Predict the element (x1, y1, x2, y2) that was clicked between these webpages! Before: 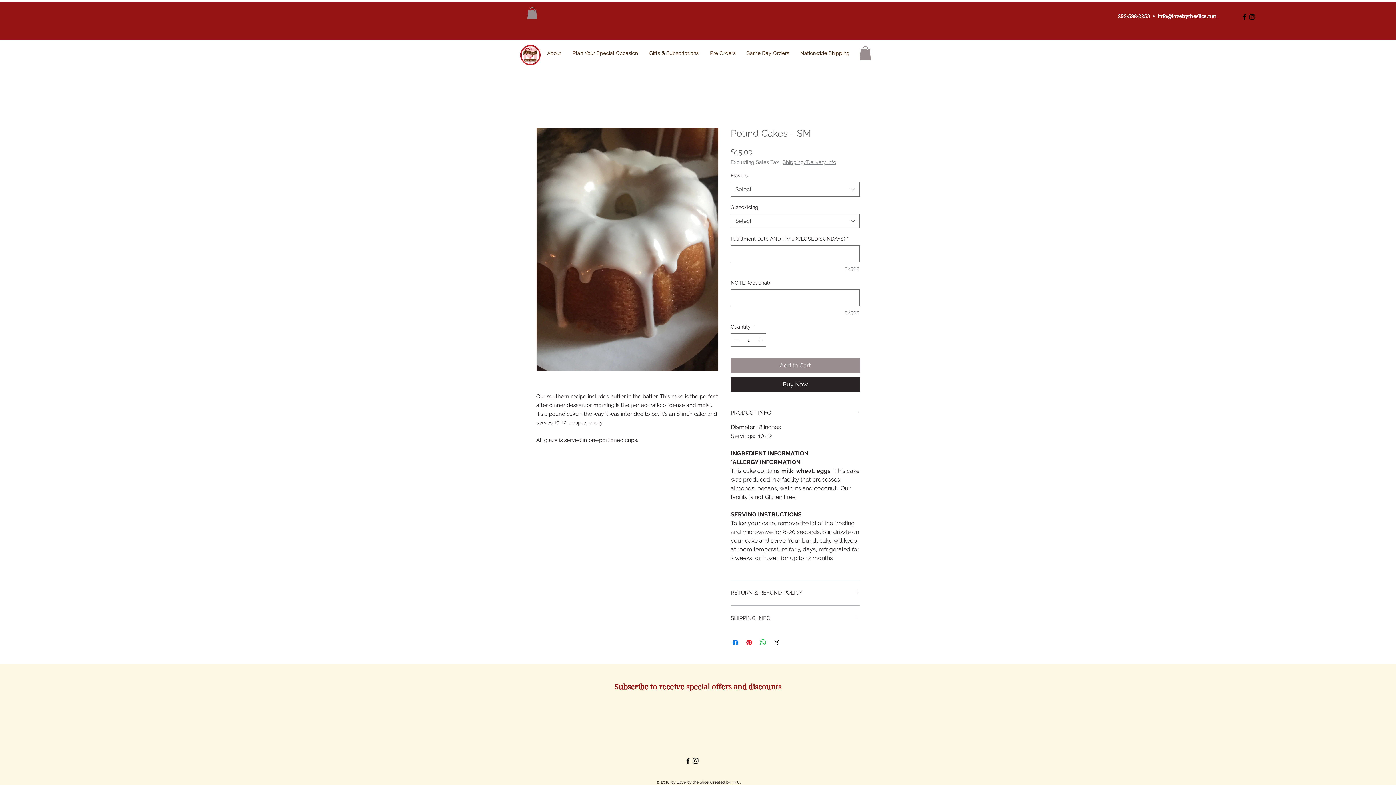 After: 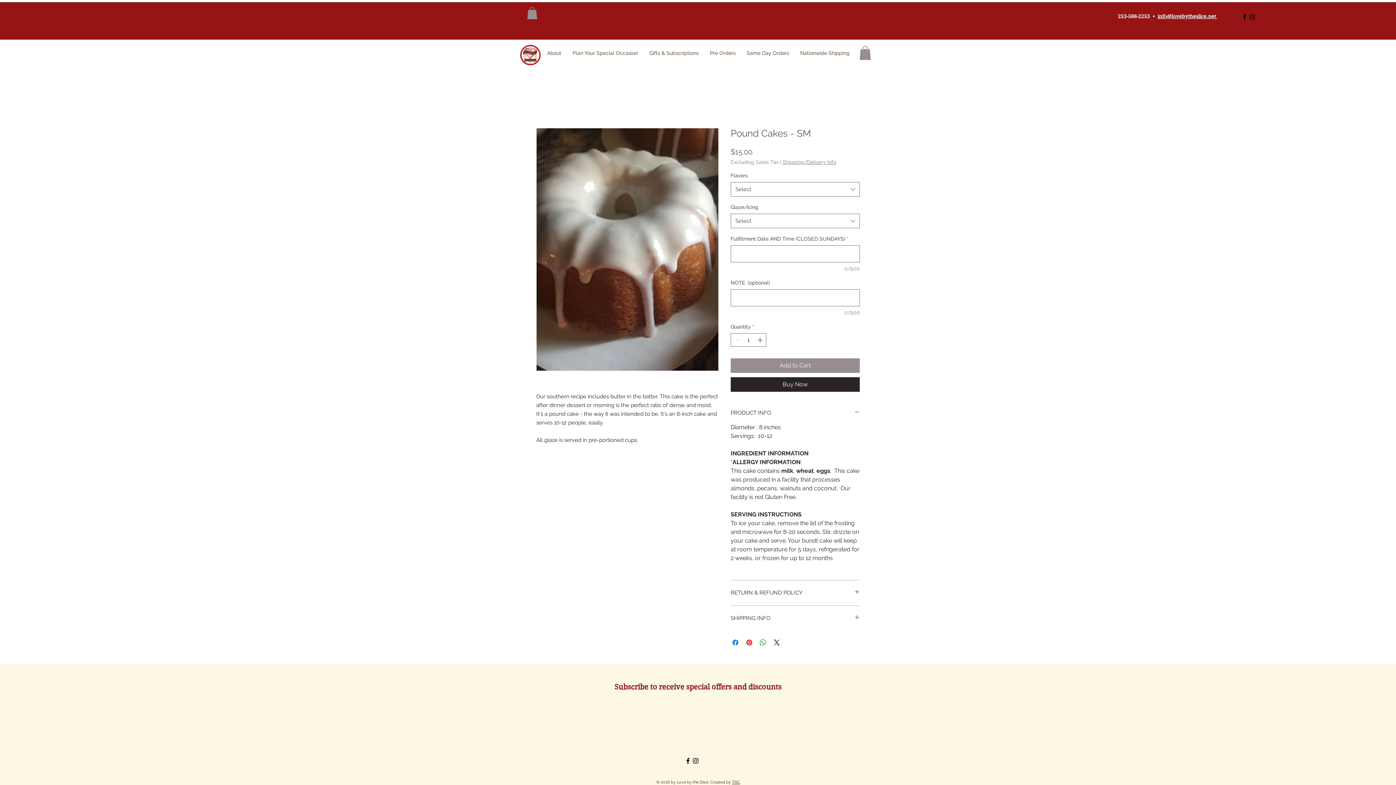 Action: bbox: (684, 757, 692, 765)